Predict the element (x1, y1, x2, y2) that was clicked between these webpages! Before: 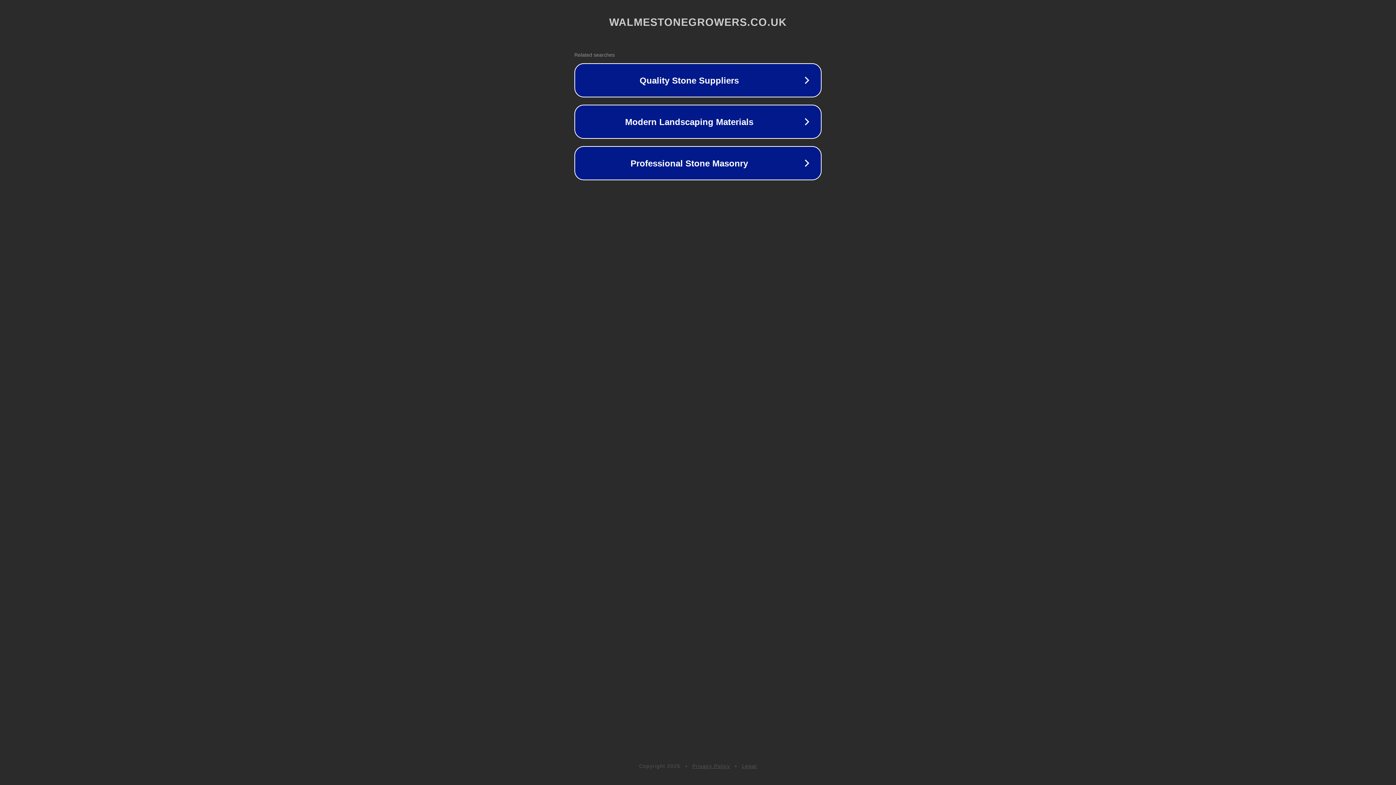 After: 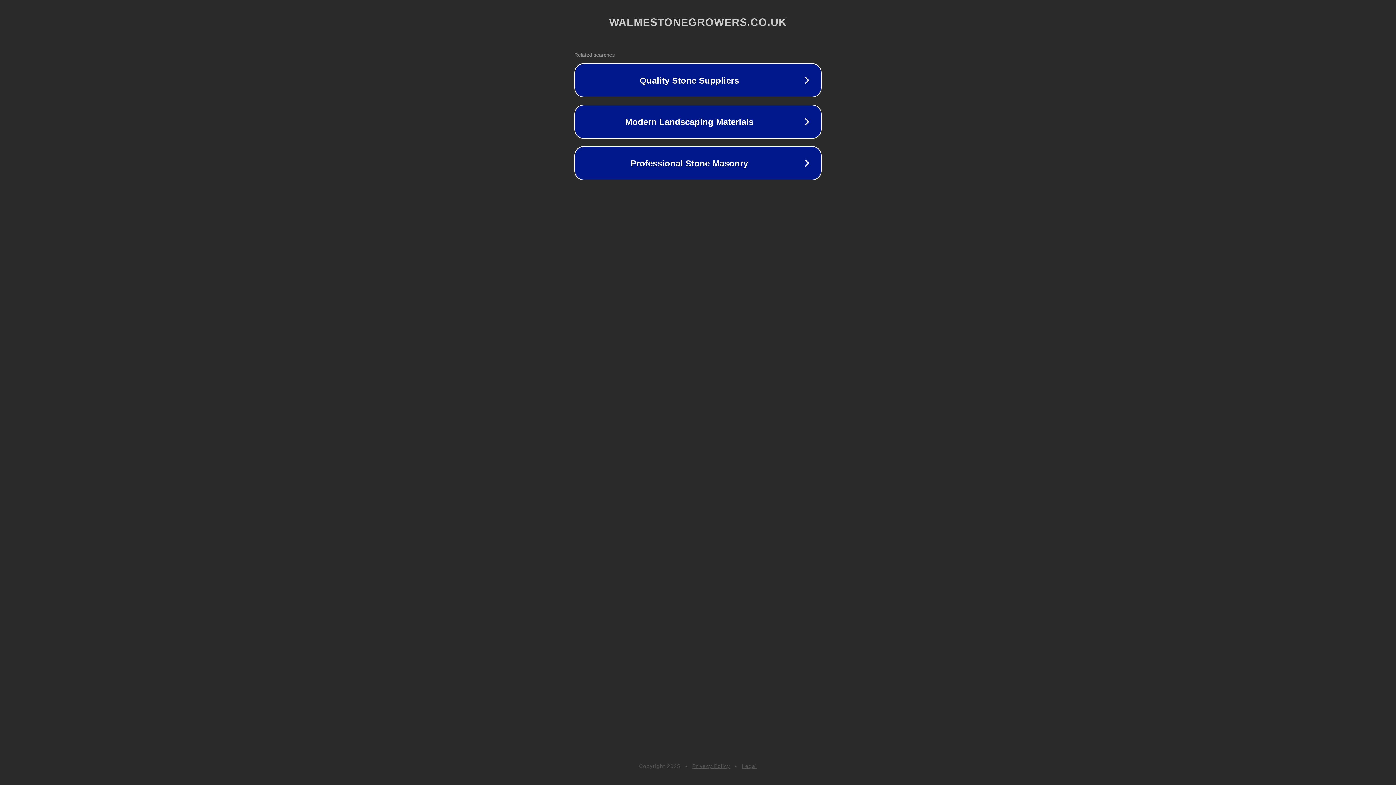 Action: label: Privacy Policy bbox: (692, 763, 730, 769)